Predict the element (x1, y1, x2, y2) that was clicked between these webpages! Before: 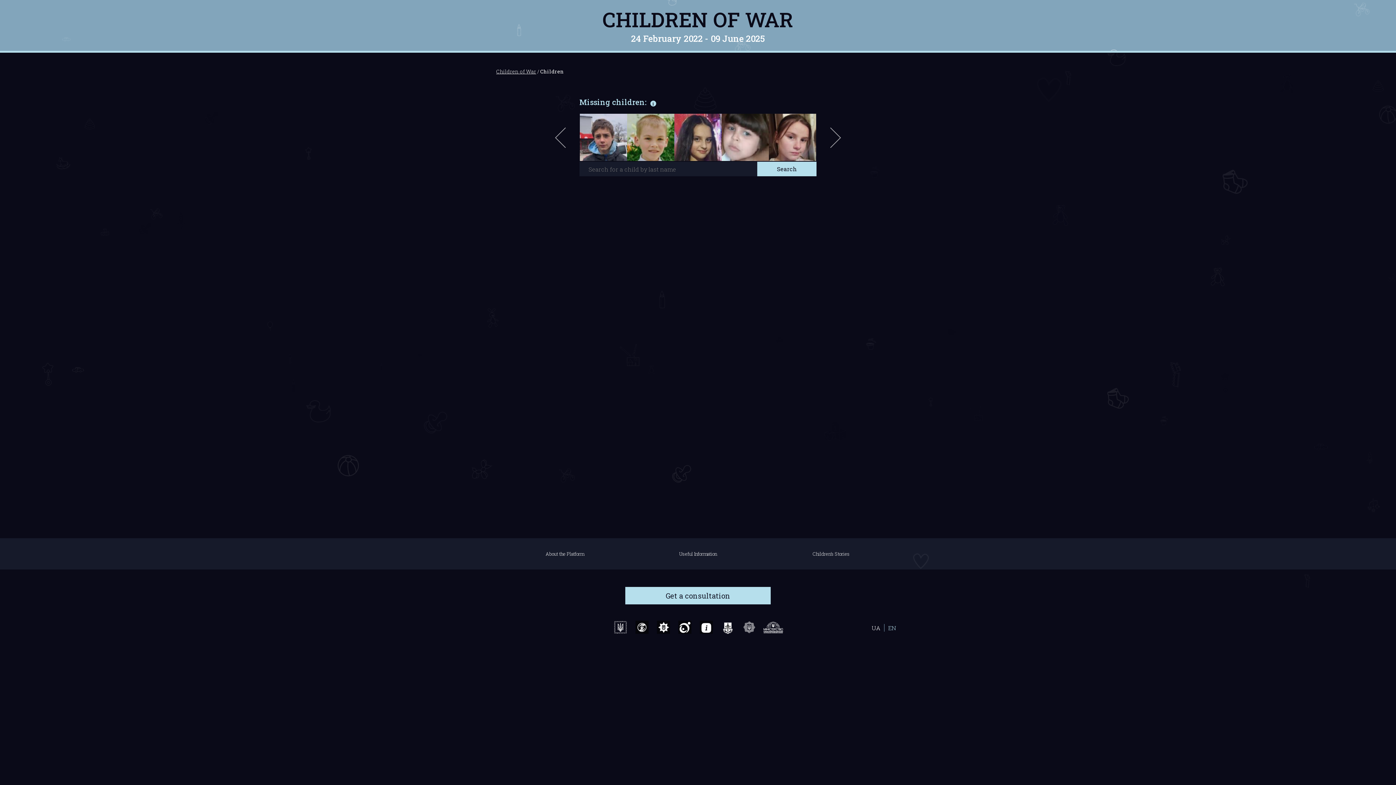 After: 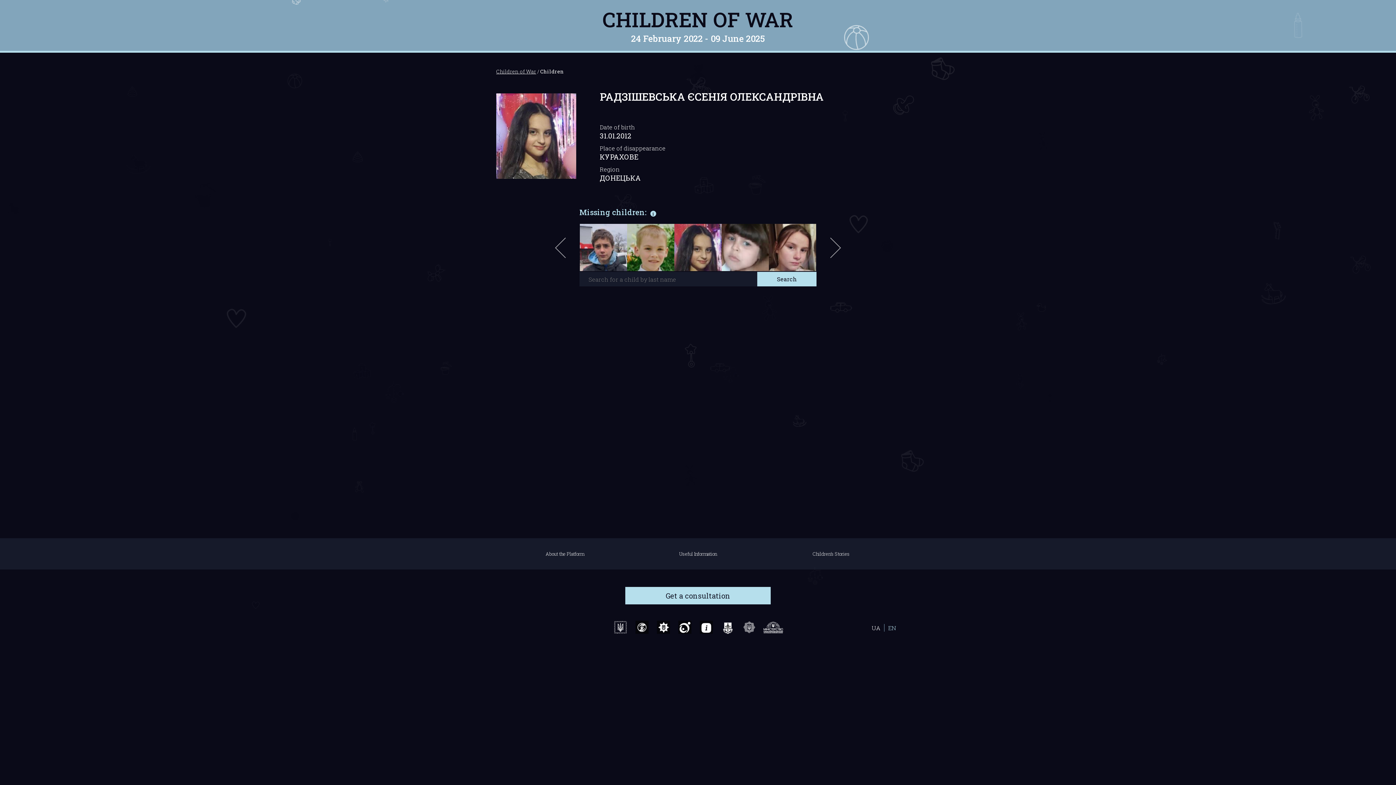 Action: bbox: (674, 113, 721, 161)